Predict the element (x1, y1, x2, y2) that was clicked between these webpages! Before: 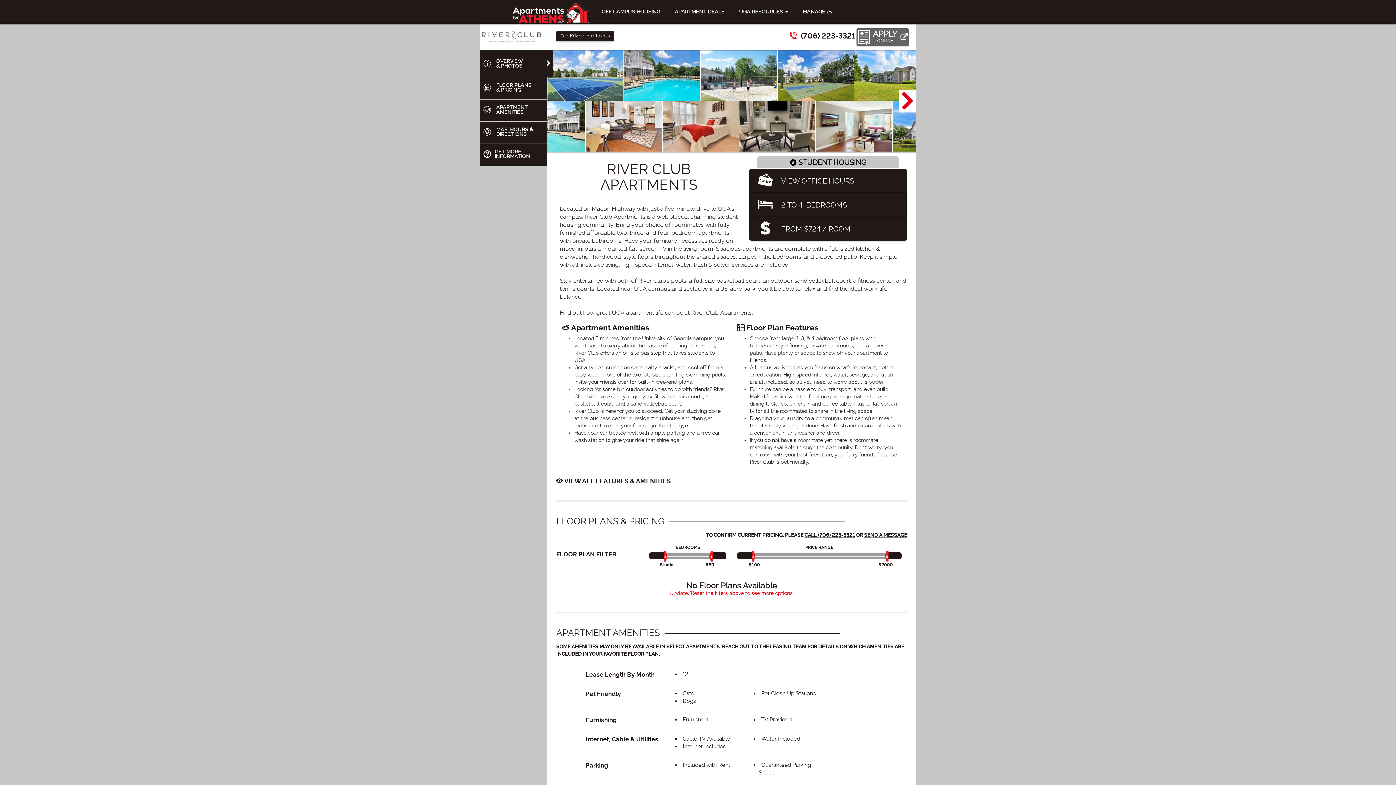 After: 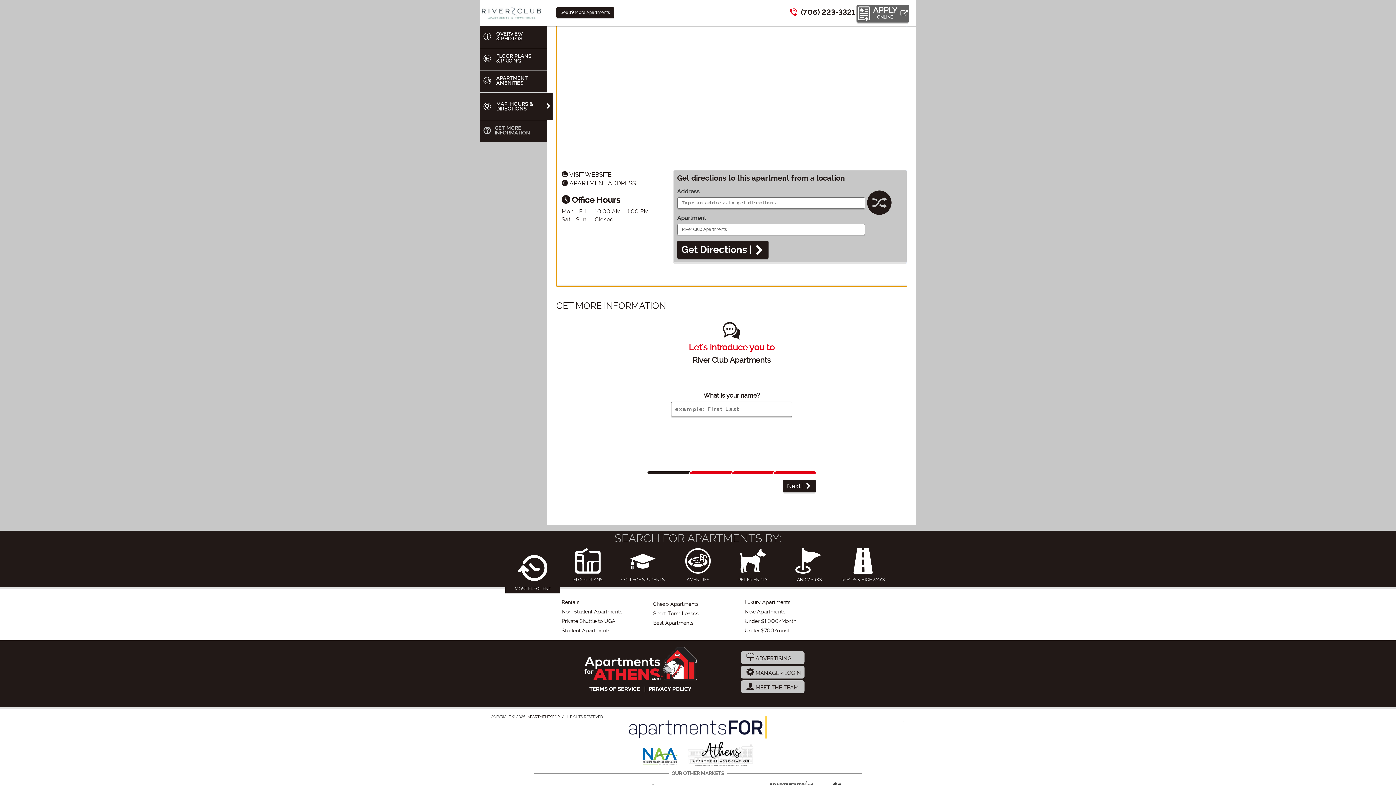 Action: bbox: (480, 121, 547, 143) label:  MAP, HOURS &
DIRECTIONS